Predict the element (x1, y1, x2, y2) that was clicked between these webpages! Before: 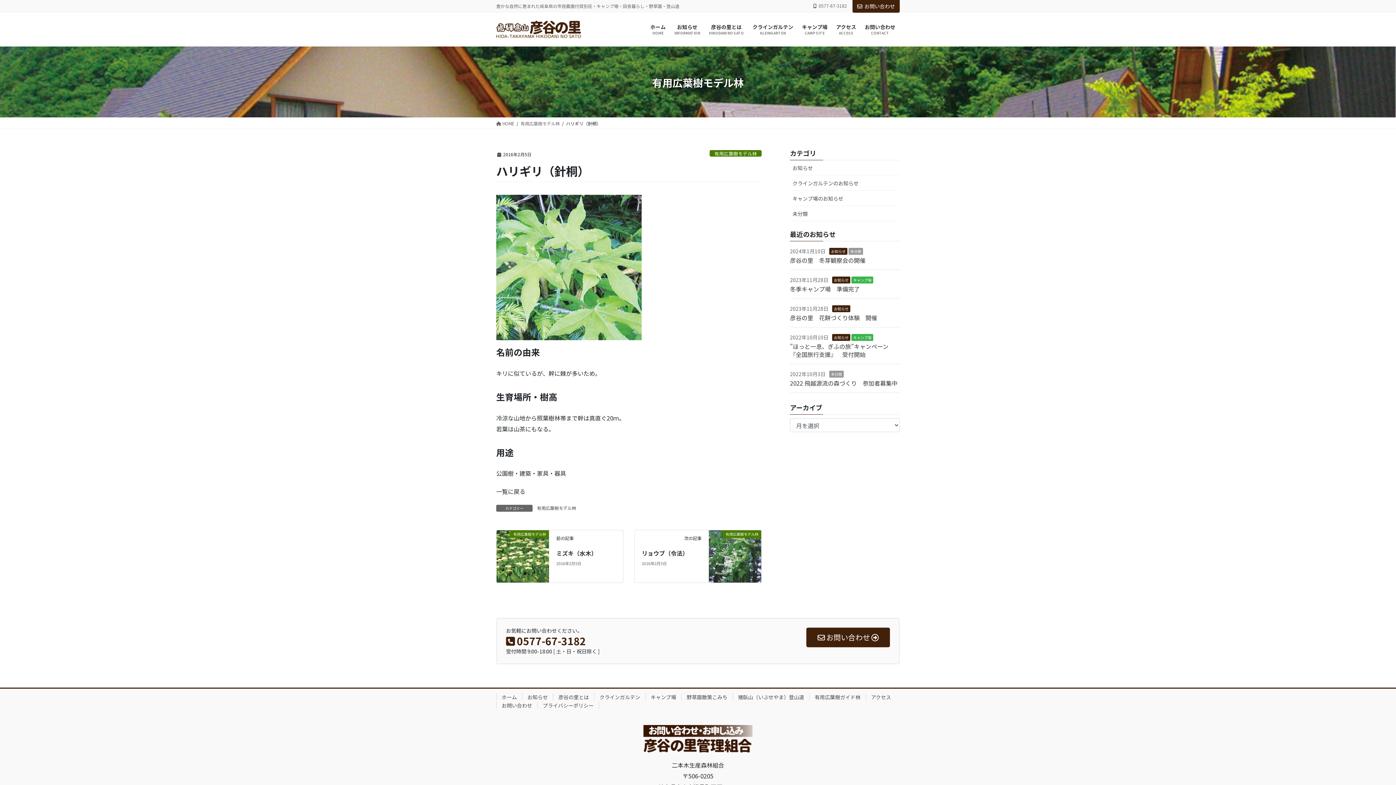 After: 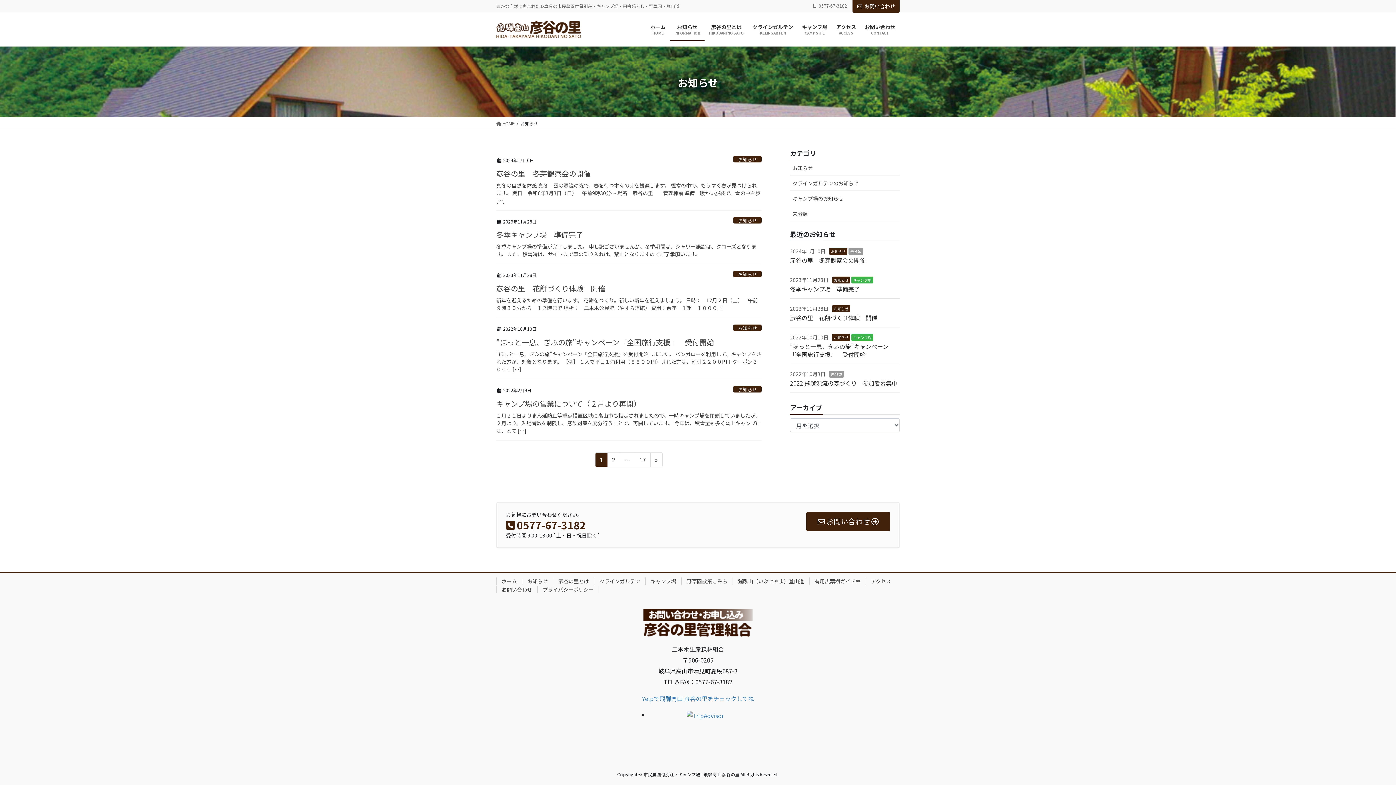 Action: label: お知らせ
INFORMATION bbox: (670, 18, 704, 40)